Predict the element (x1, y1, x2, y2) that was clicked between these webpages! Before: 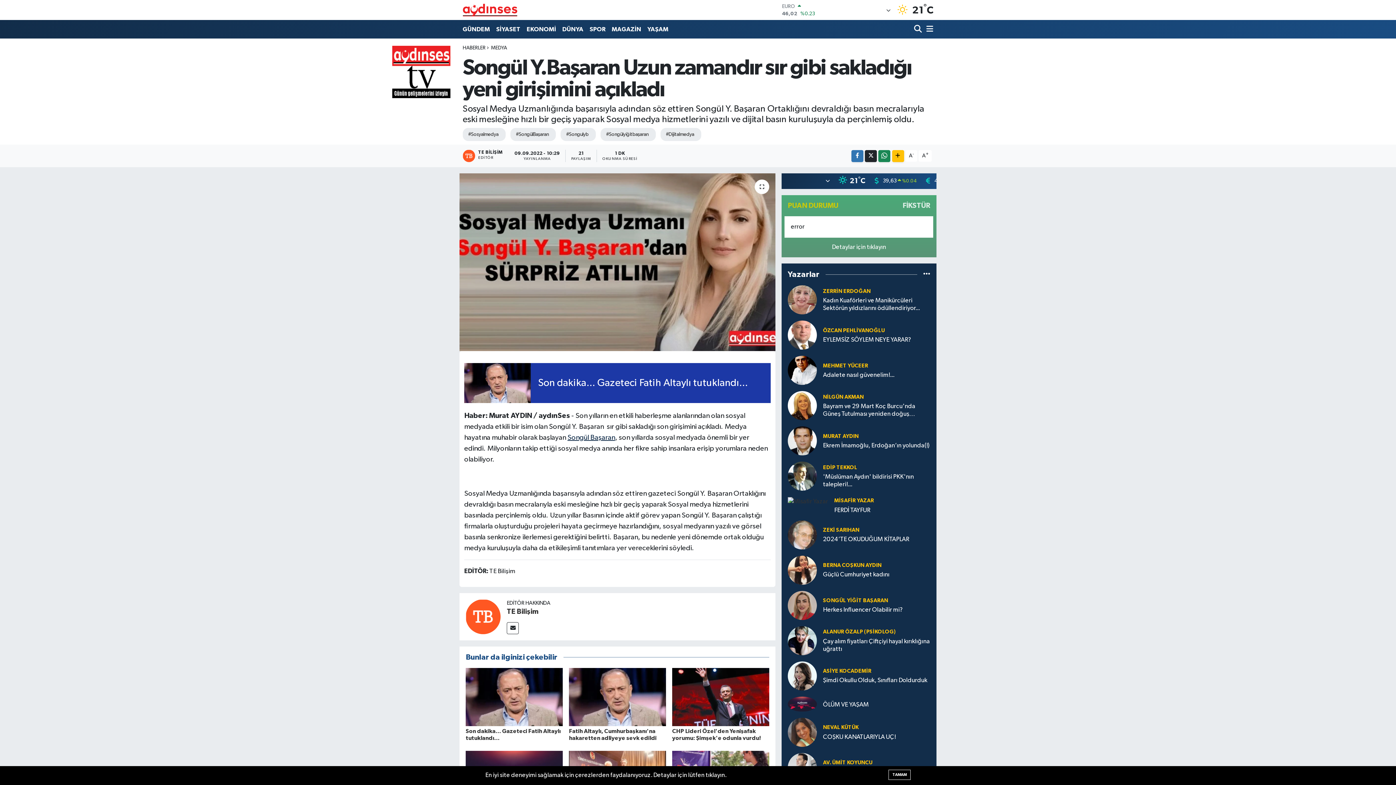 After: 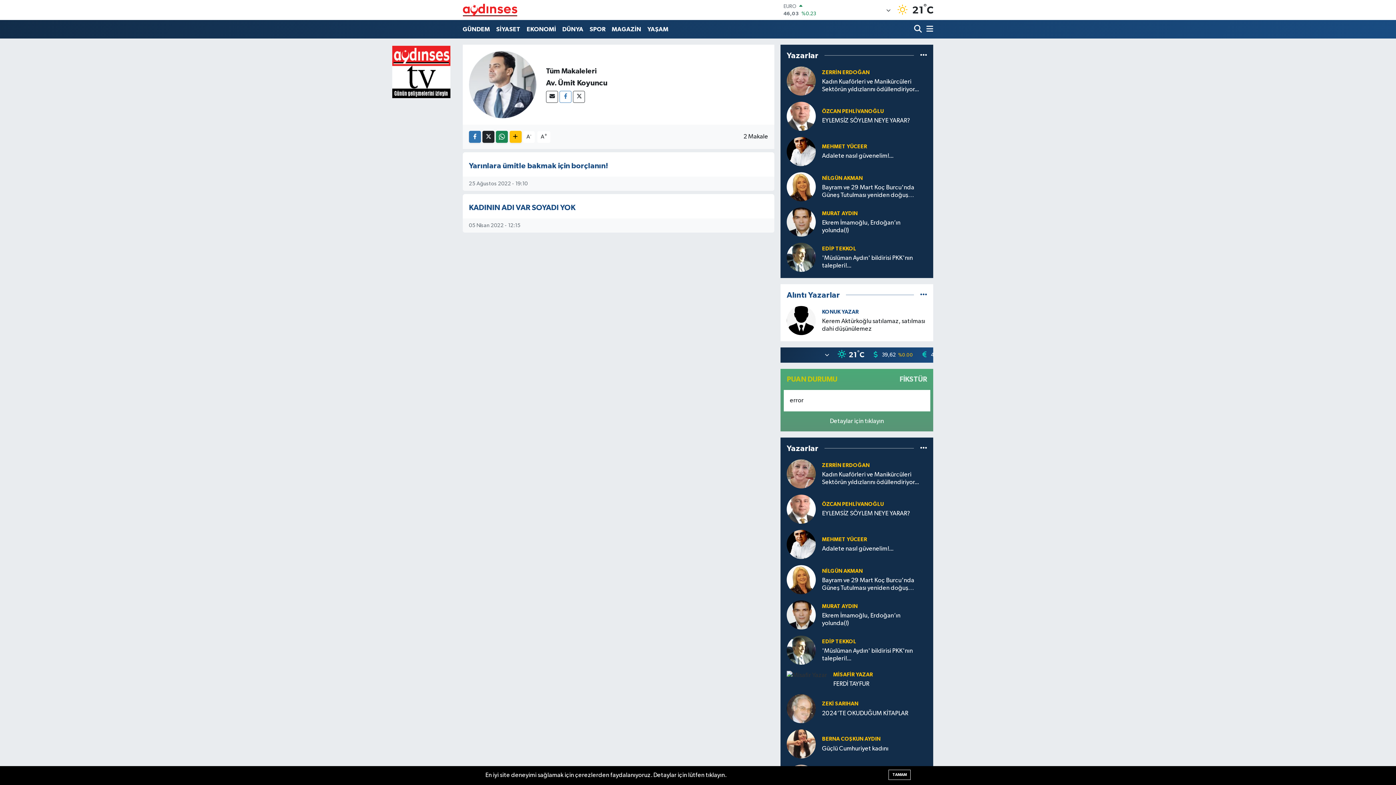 Action: bbox: (823, 760, 872, 765) label: AV. ÜMİT KOYUNCU